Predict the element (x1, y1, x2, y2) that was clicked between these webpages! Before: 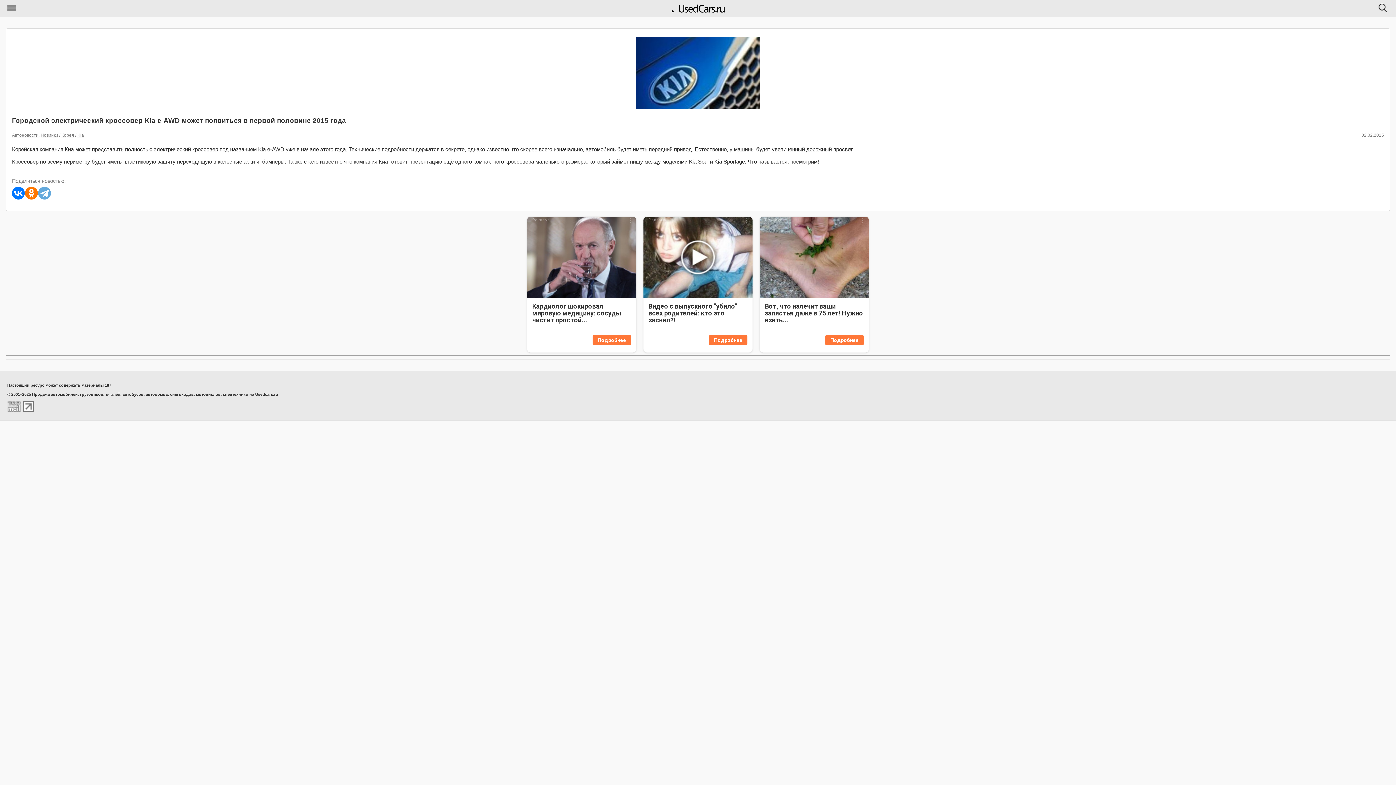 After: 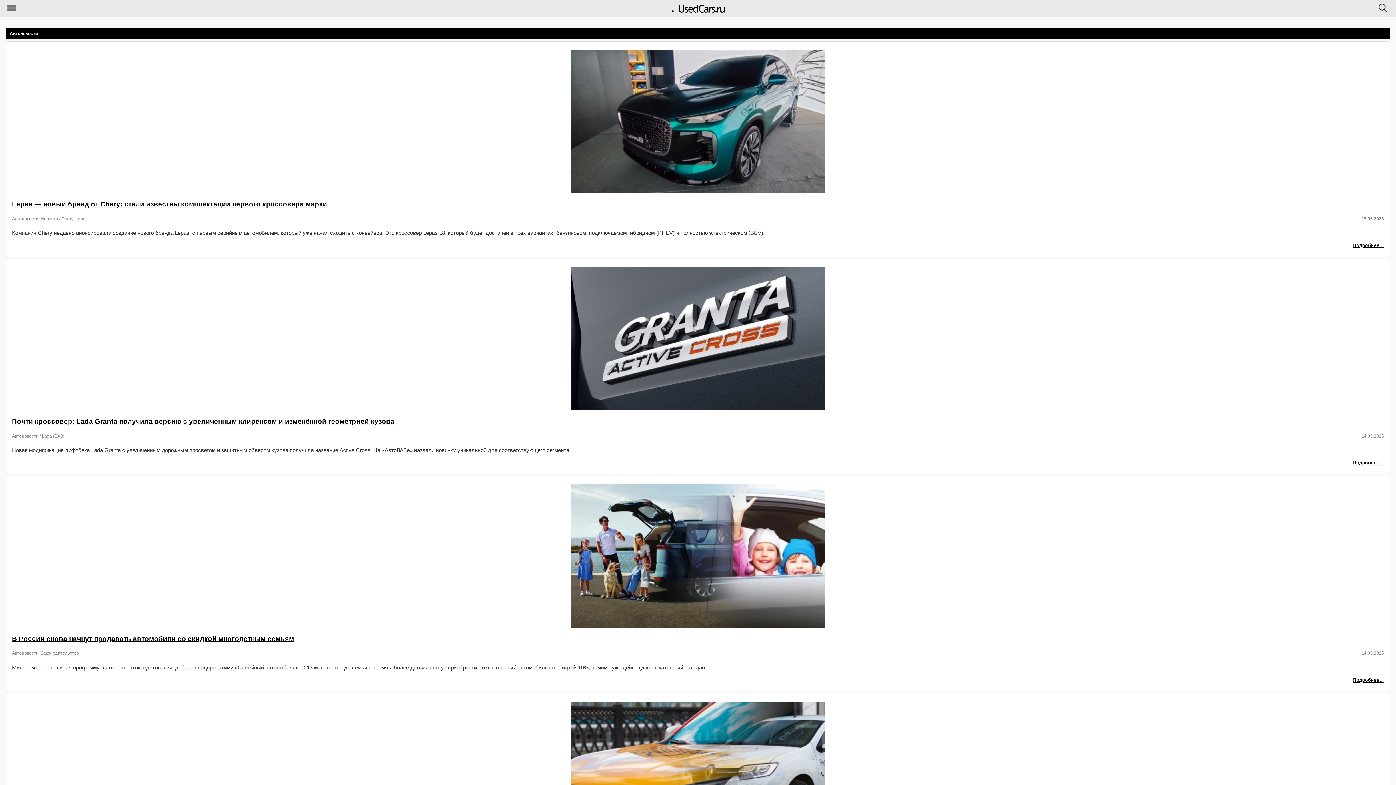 Action: label: Автоновости bbox: (12, 132, 38, 137)